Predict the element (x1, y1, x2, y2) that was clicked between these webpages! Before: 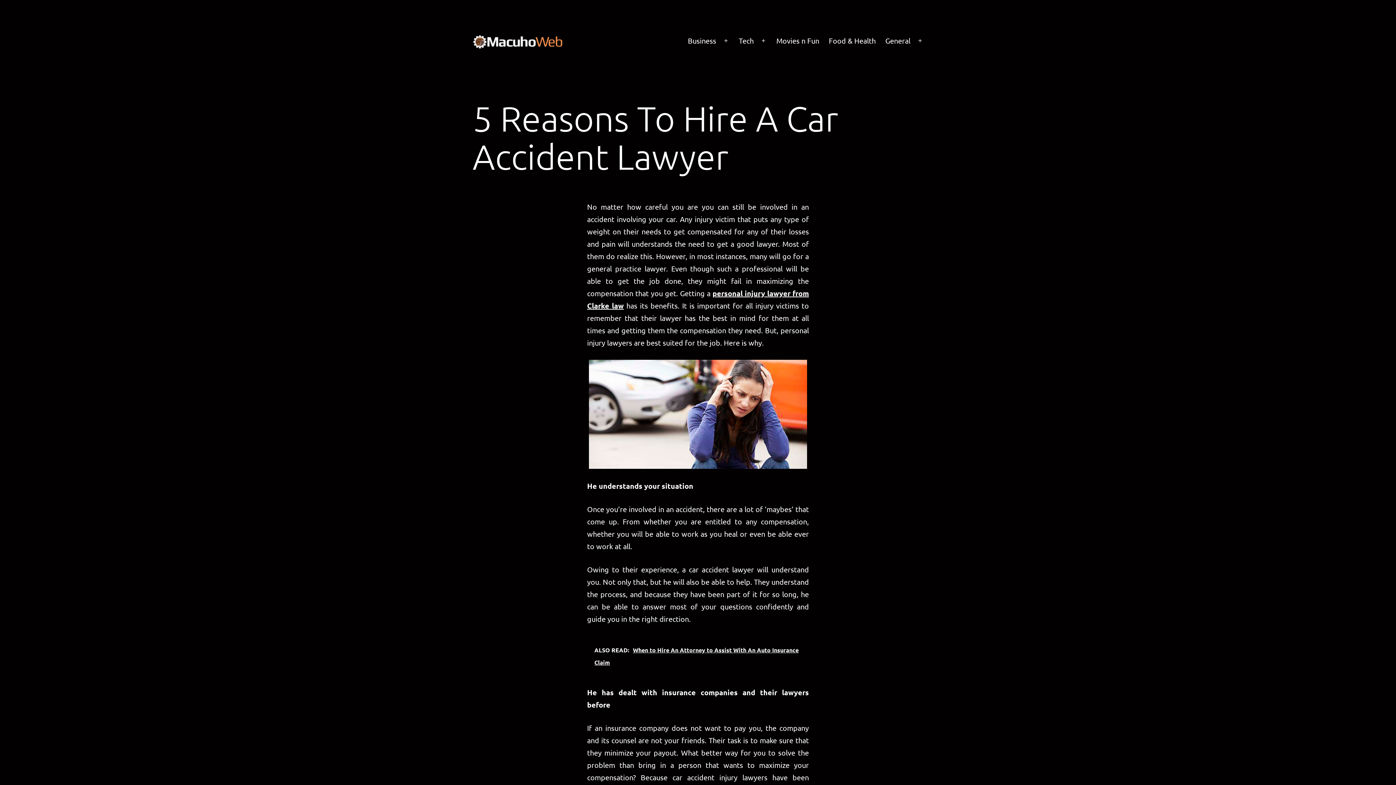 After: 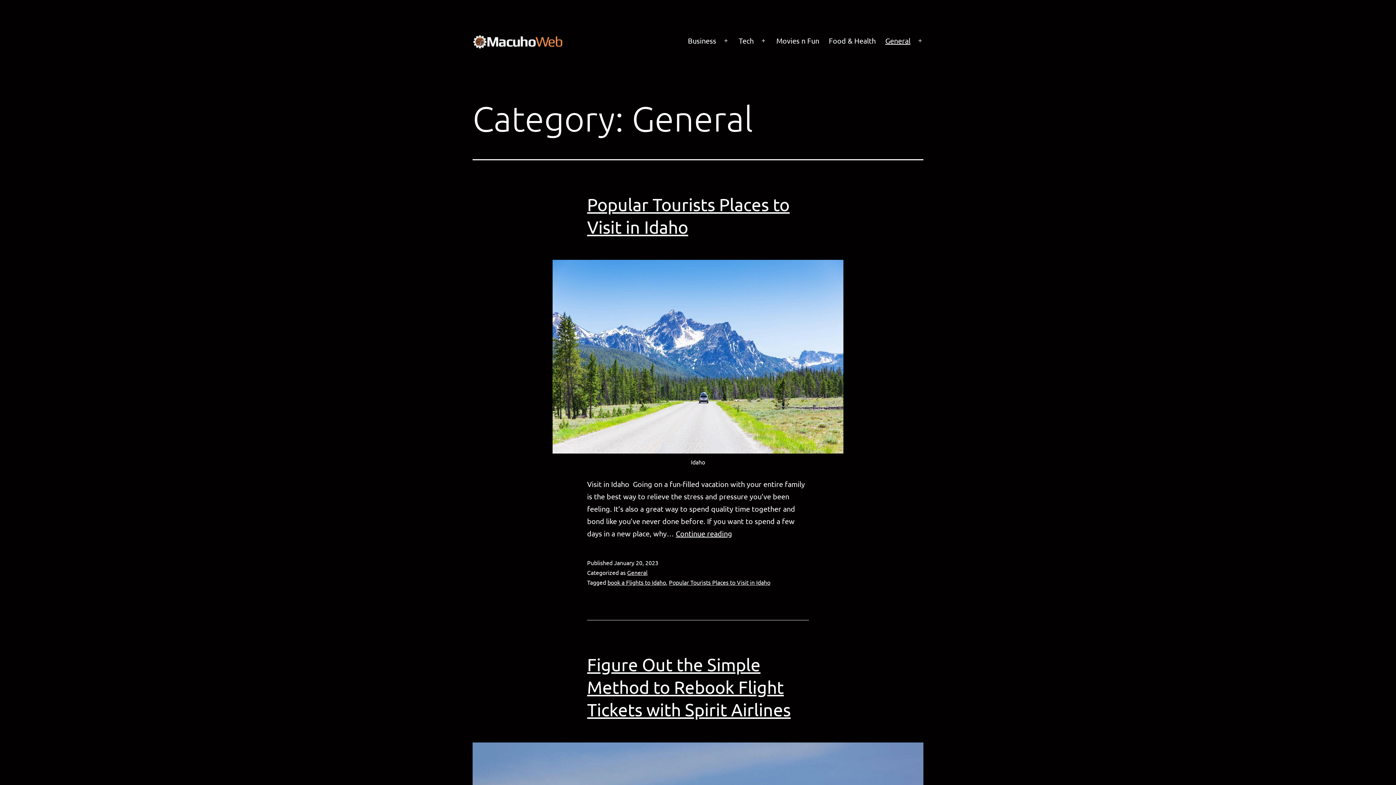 Action: bbox: (880, 31, 915, 50) label: General